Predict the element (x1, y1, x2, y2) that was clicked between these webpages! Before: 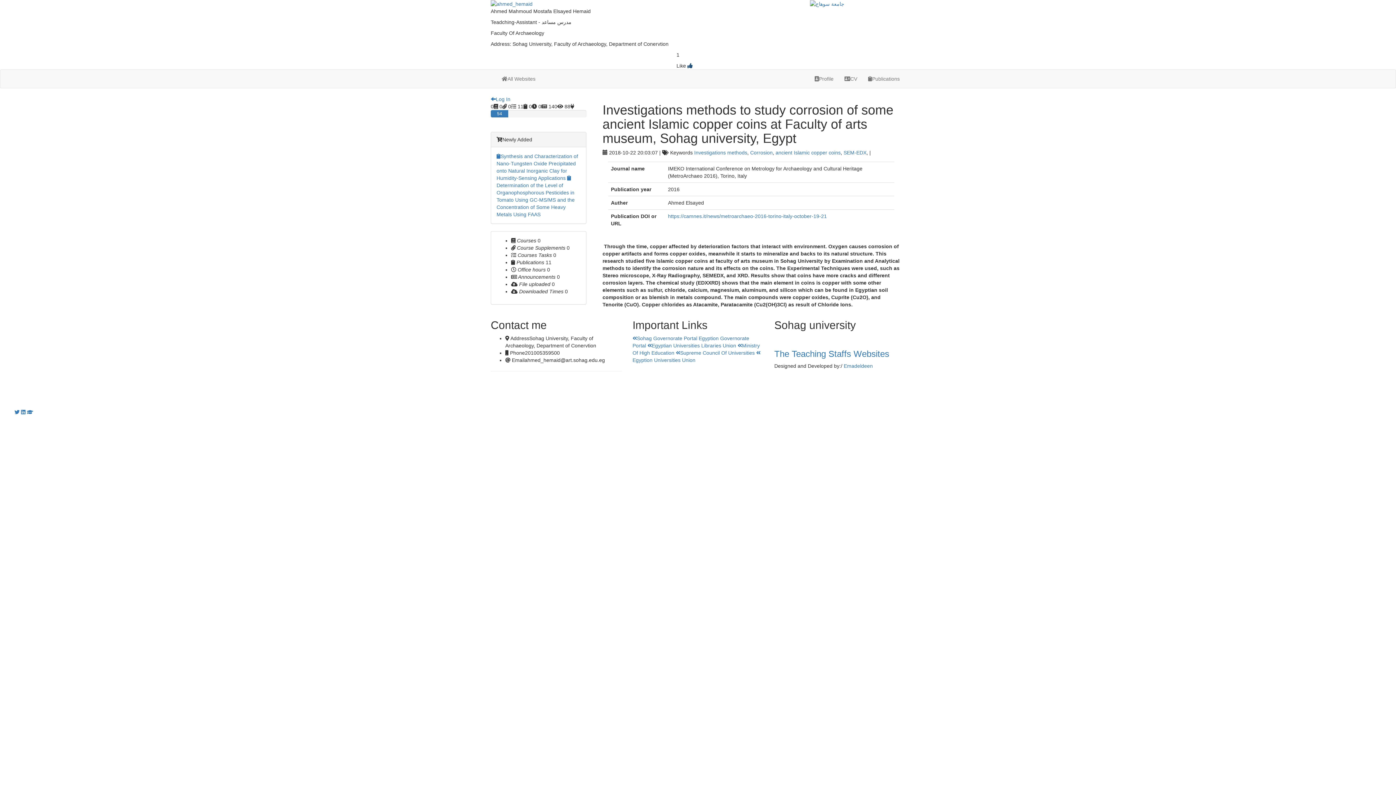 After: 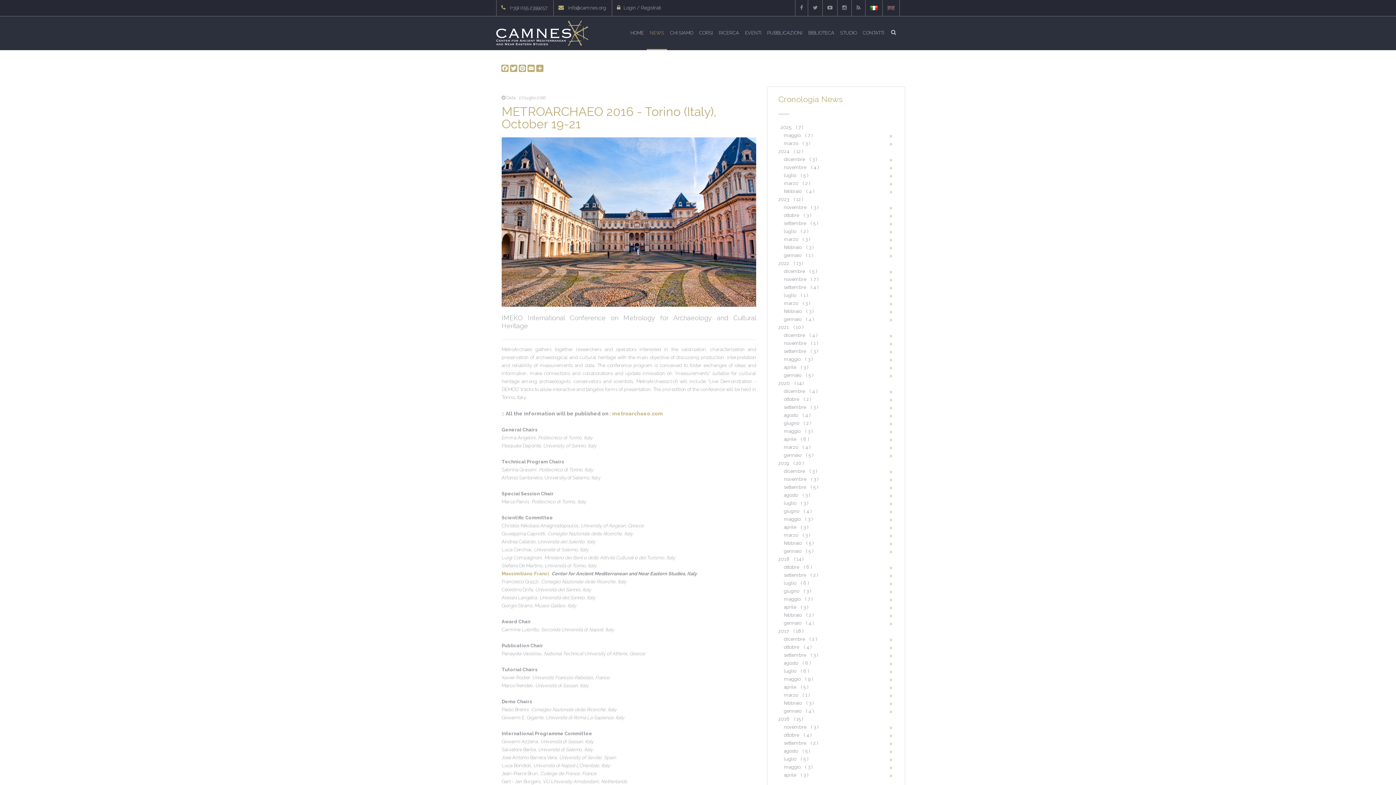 Action: bbox: (668, 213, 827, 219) label: https://camnes.it/news/metroarchaeo-2016-torino-italy-october-19-21